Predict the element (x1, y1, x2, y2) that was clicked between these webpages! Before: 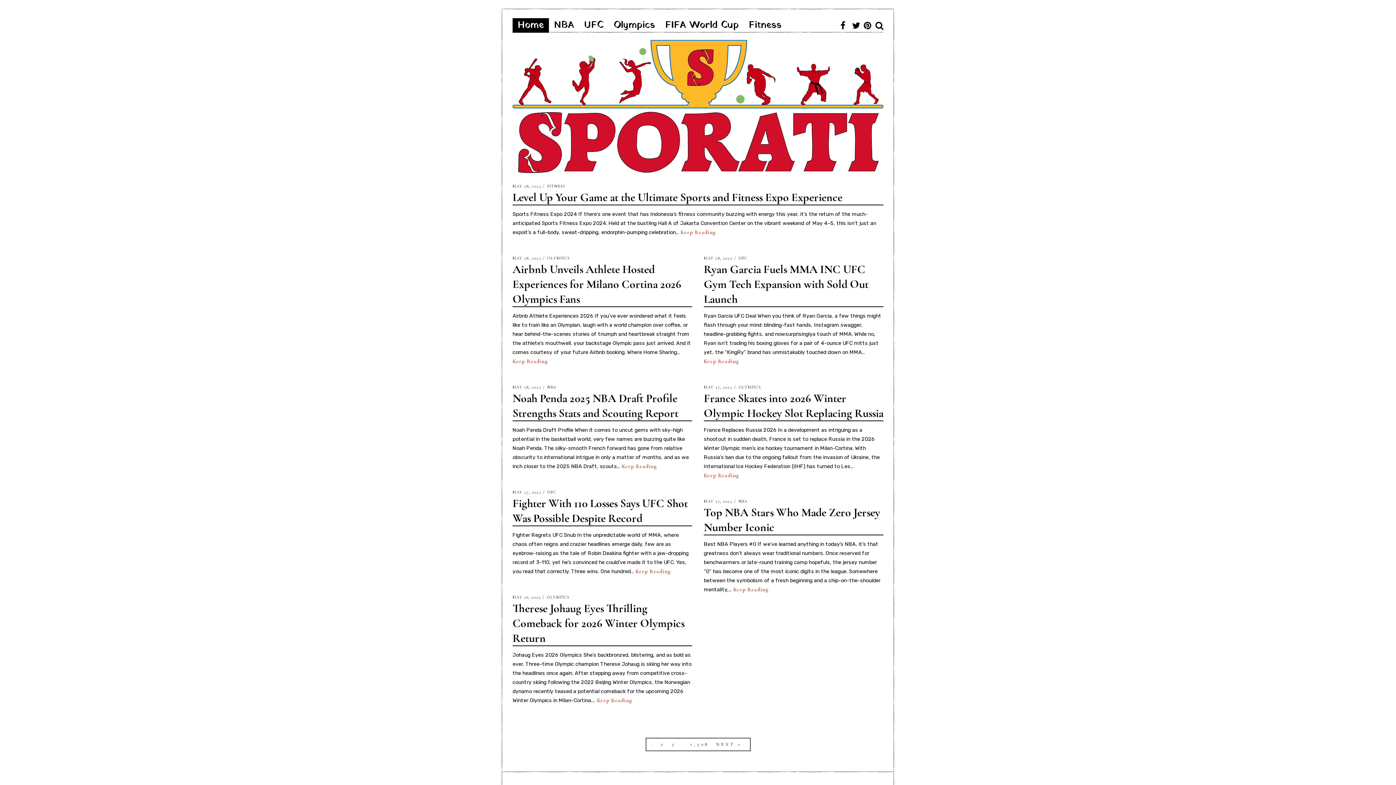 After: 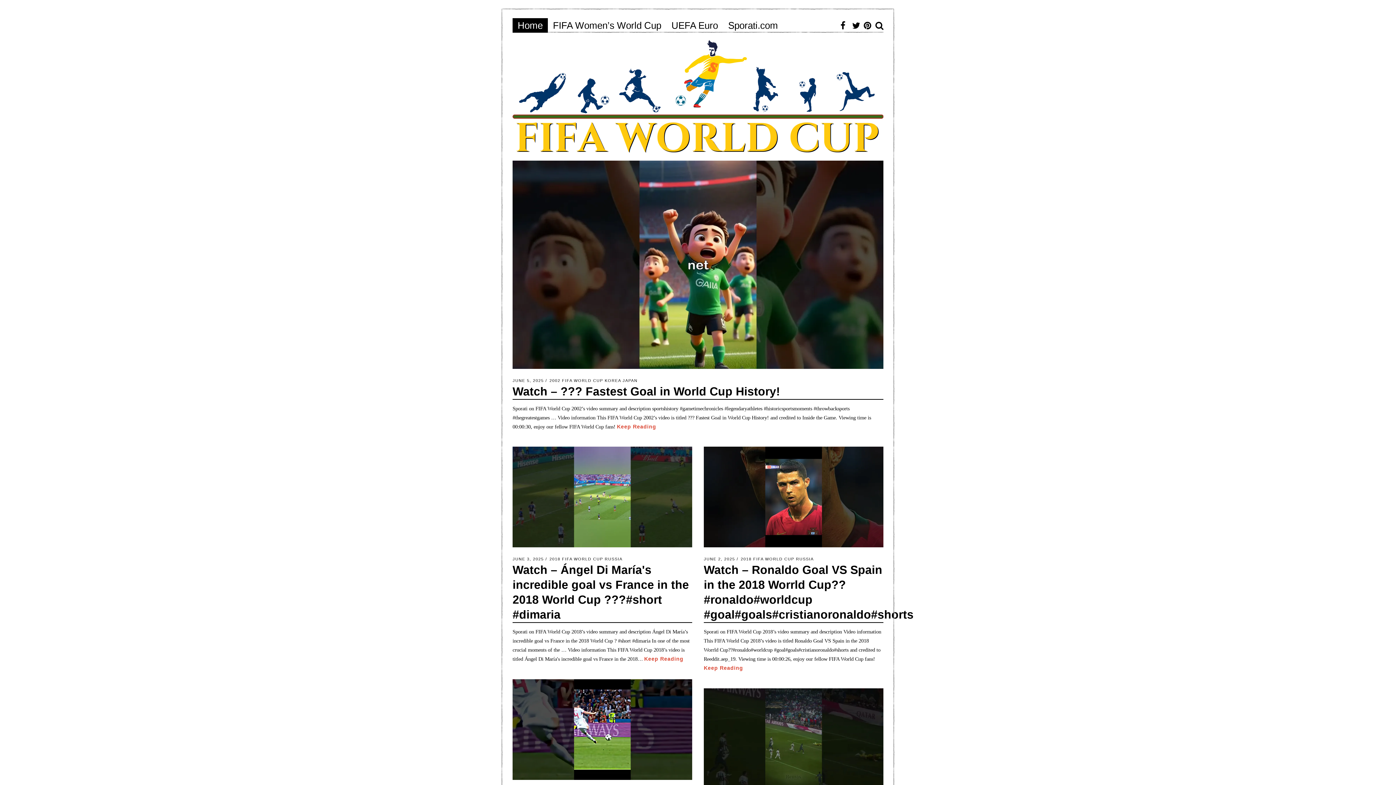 Action: label: FIFA World Cup bbox: (660, 18, 744, 32)